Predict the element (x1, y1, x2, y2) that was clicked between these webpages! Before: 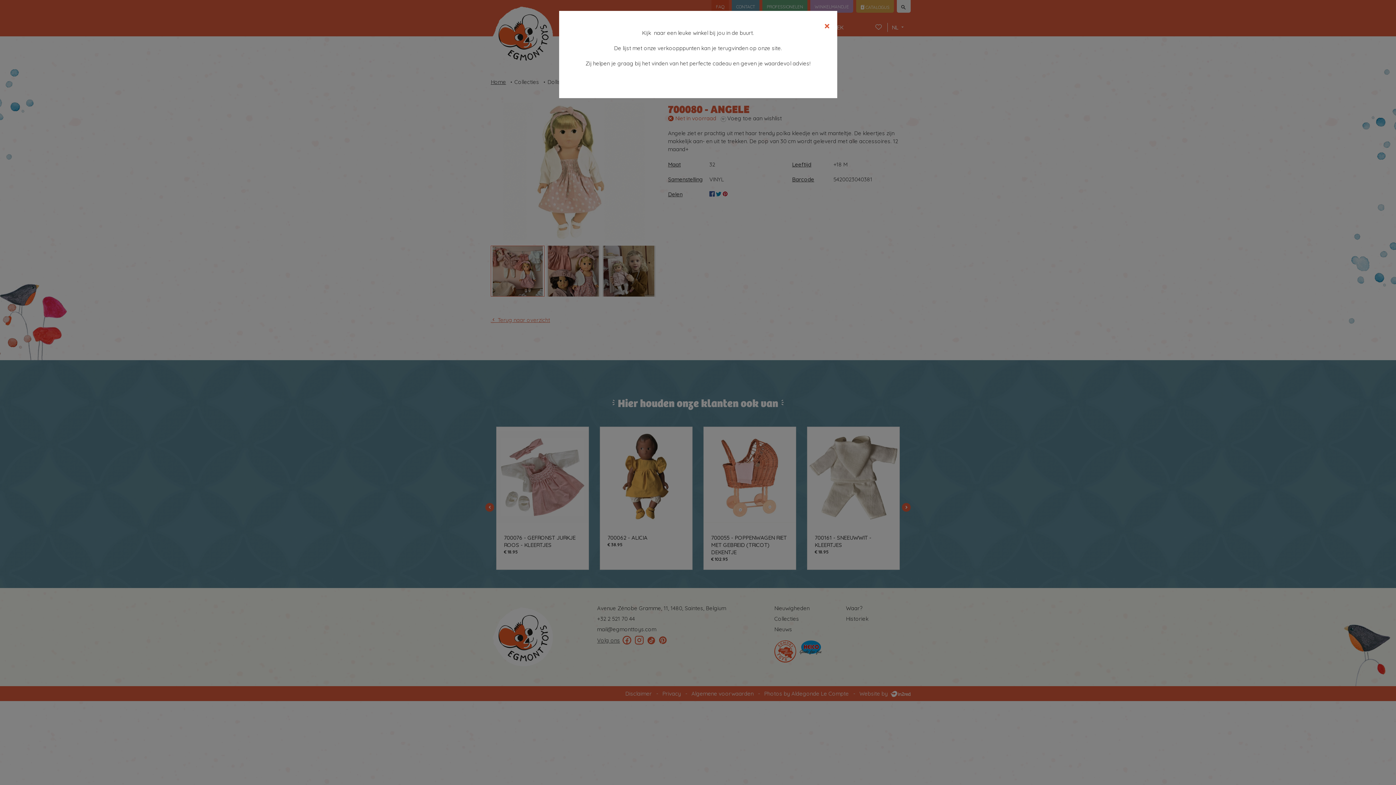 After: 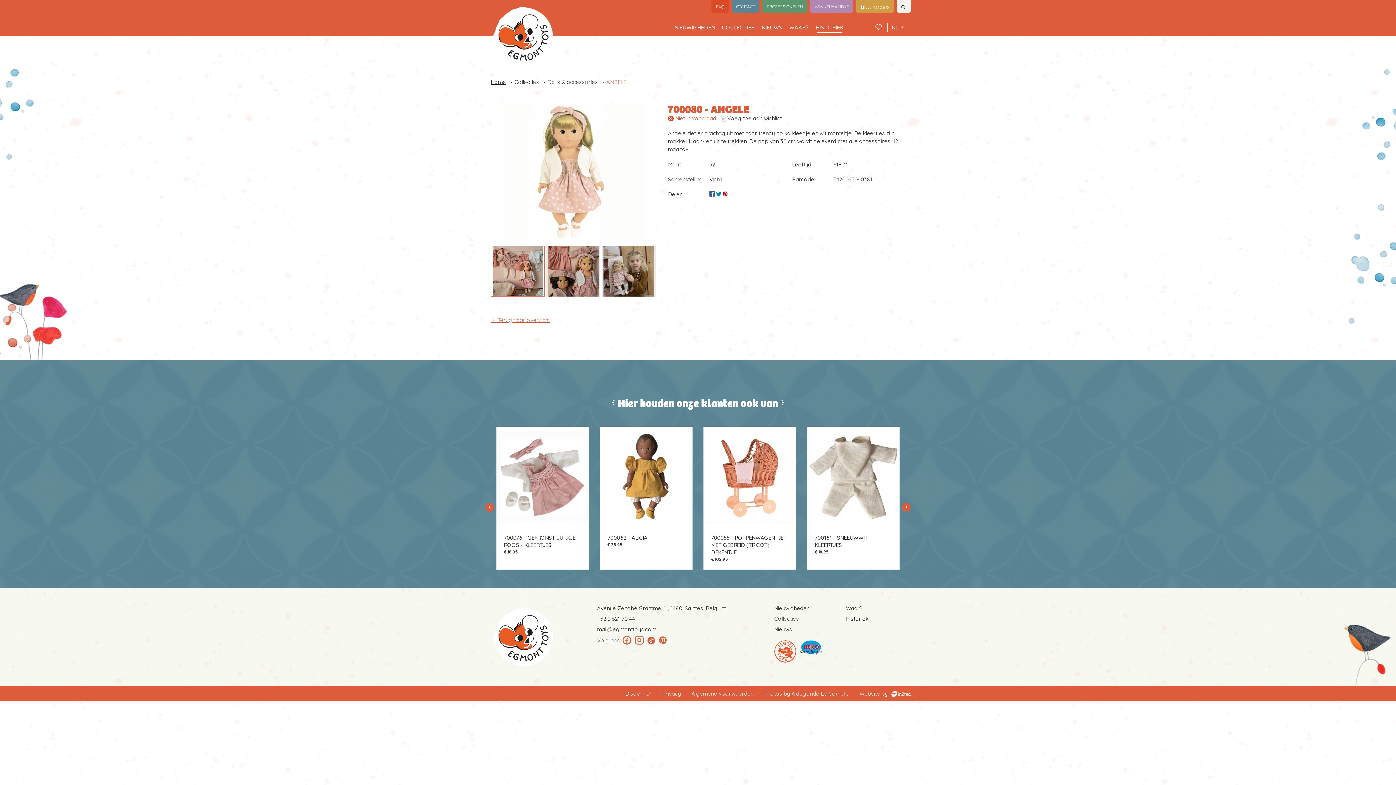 Action: label: × bbox: (824, 18, 830, 33)